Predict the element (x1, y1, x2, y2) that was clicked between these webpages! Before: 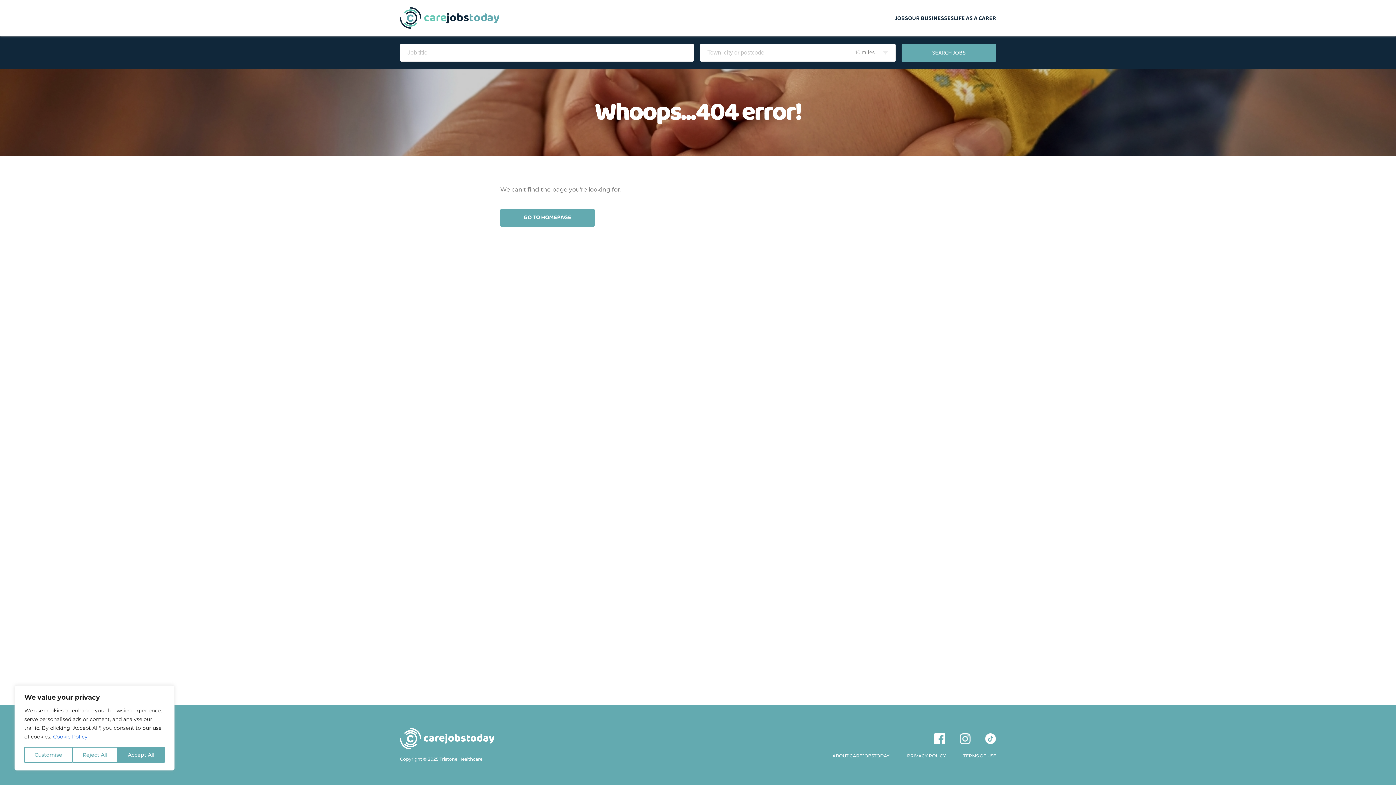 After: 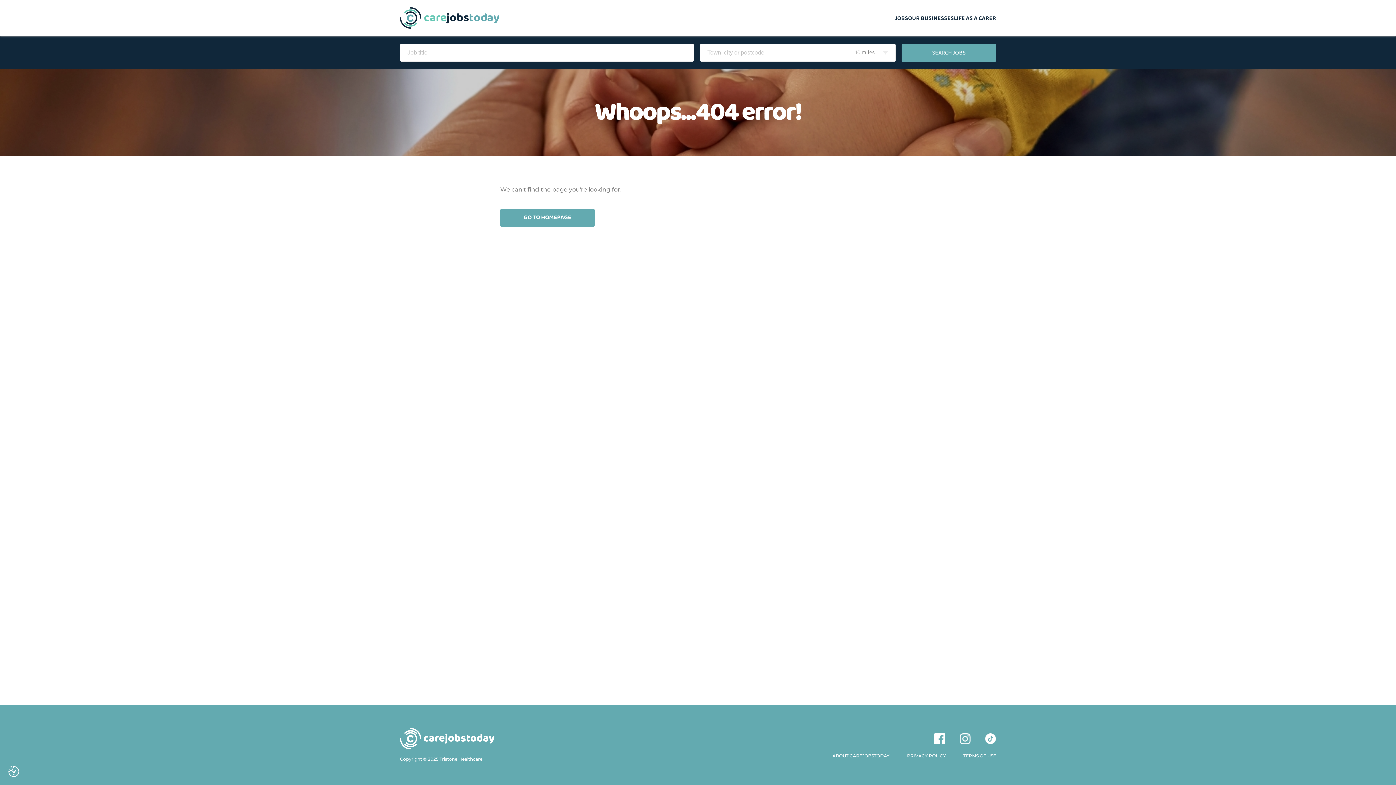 Action: bbox: (72, 747, 117, 763) label: Reject All